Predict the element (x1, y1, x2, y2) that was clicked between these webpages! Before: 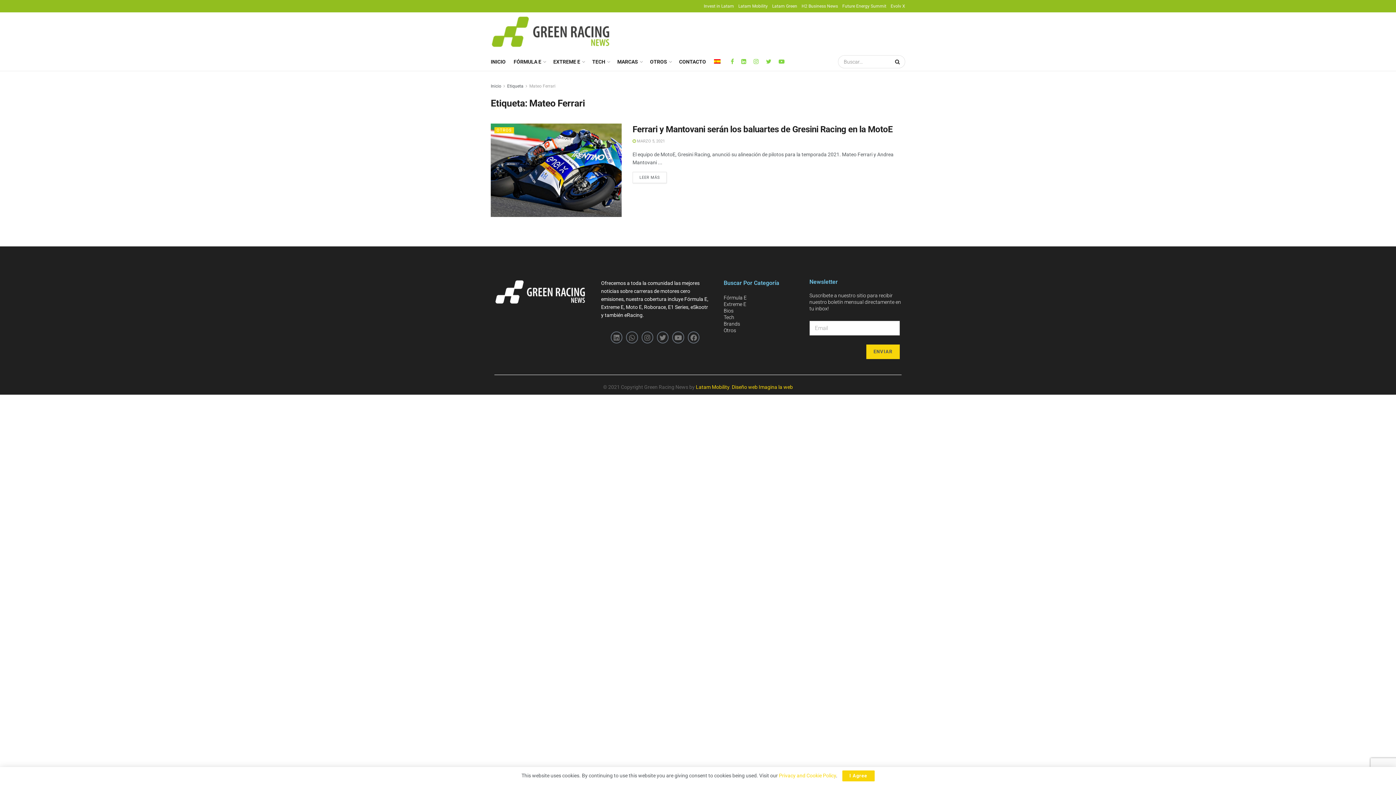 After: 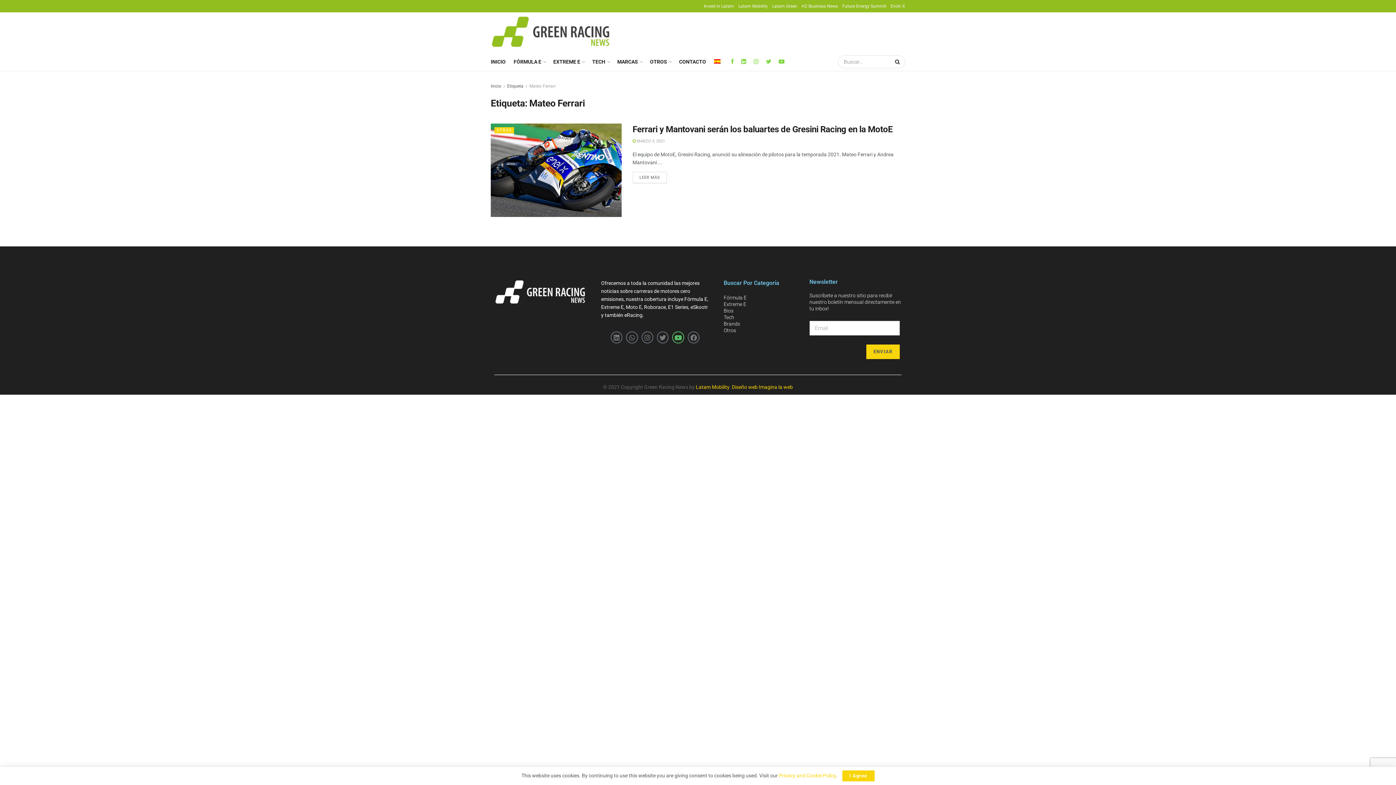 Action: bbox: (672, 331, 684, 343) label: Youtube